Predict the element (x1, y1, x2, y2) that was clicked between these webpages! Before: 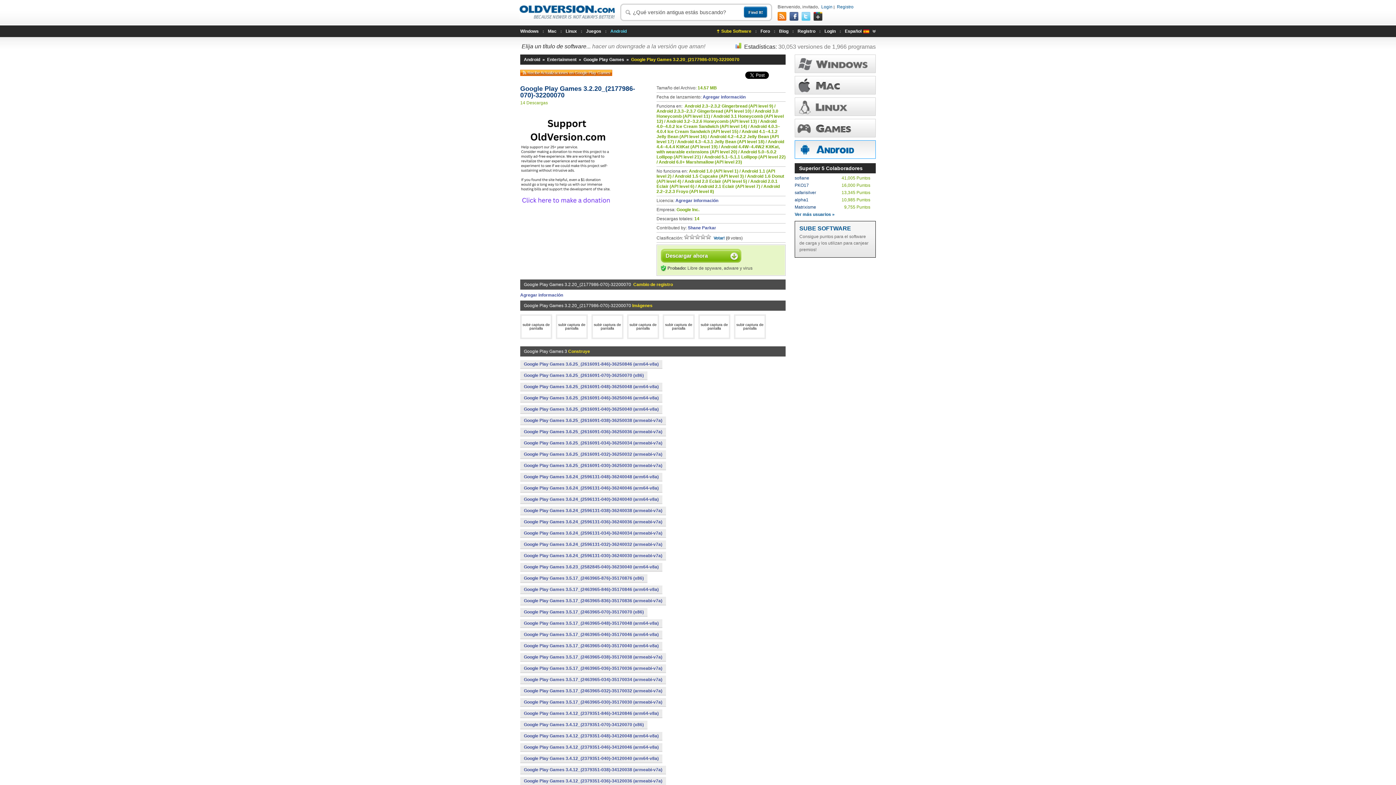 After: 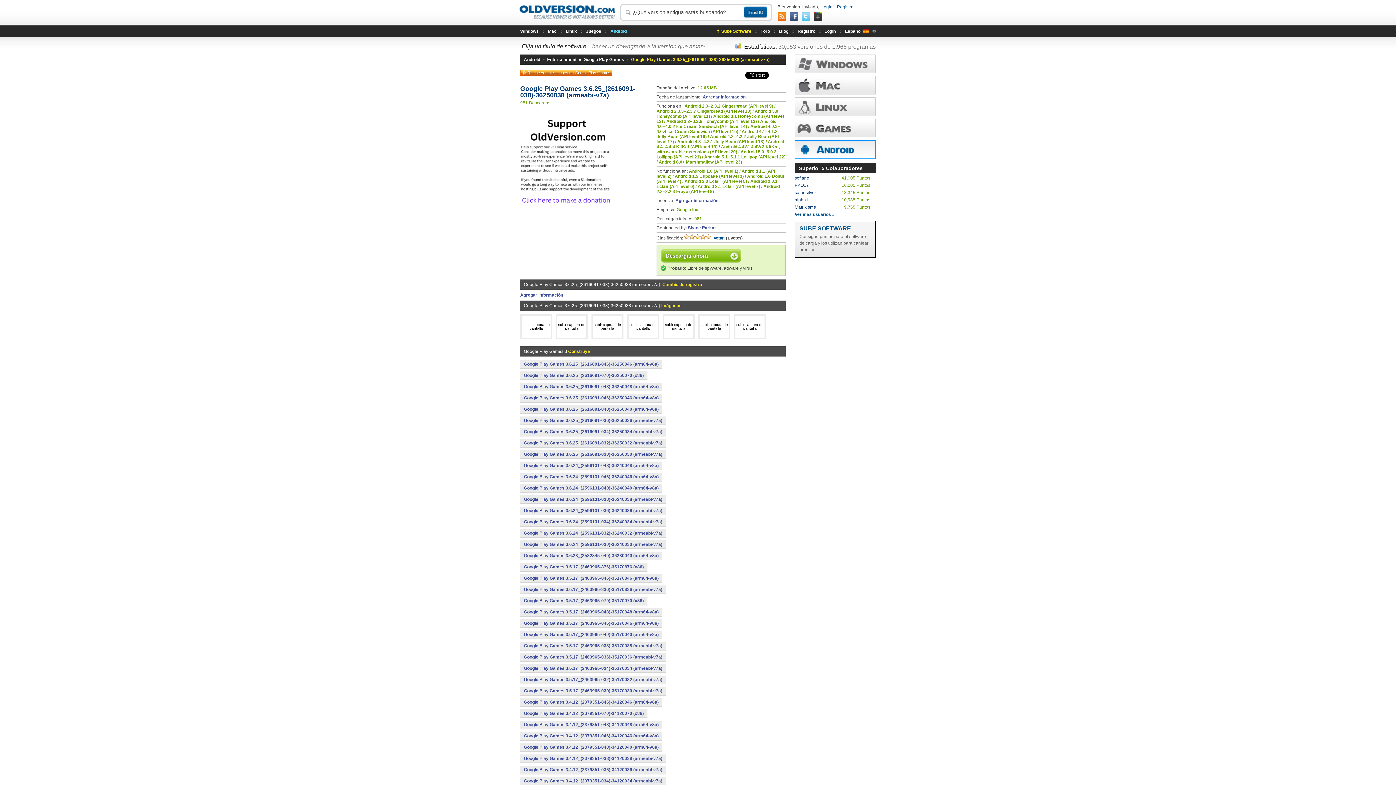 Action: bbox: (520, 416, 666, 424) label: Google Play Games 3.6.25_(2616091-038)-36250038 (armeabi-v7a)